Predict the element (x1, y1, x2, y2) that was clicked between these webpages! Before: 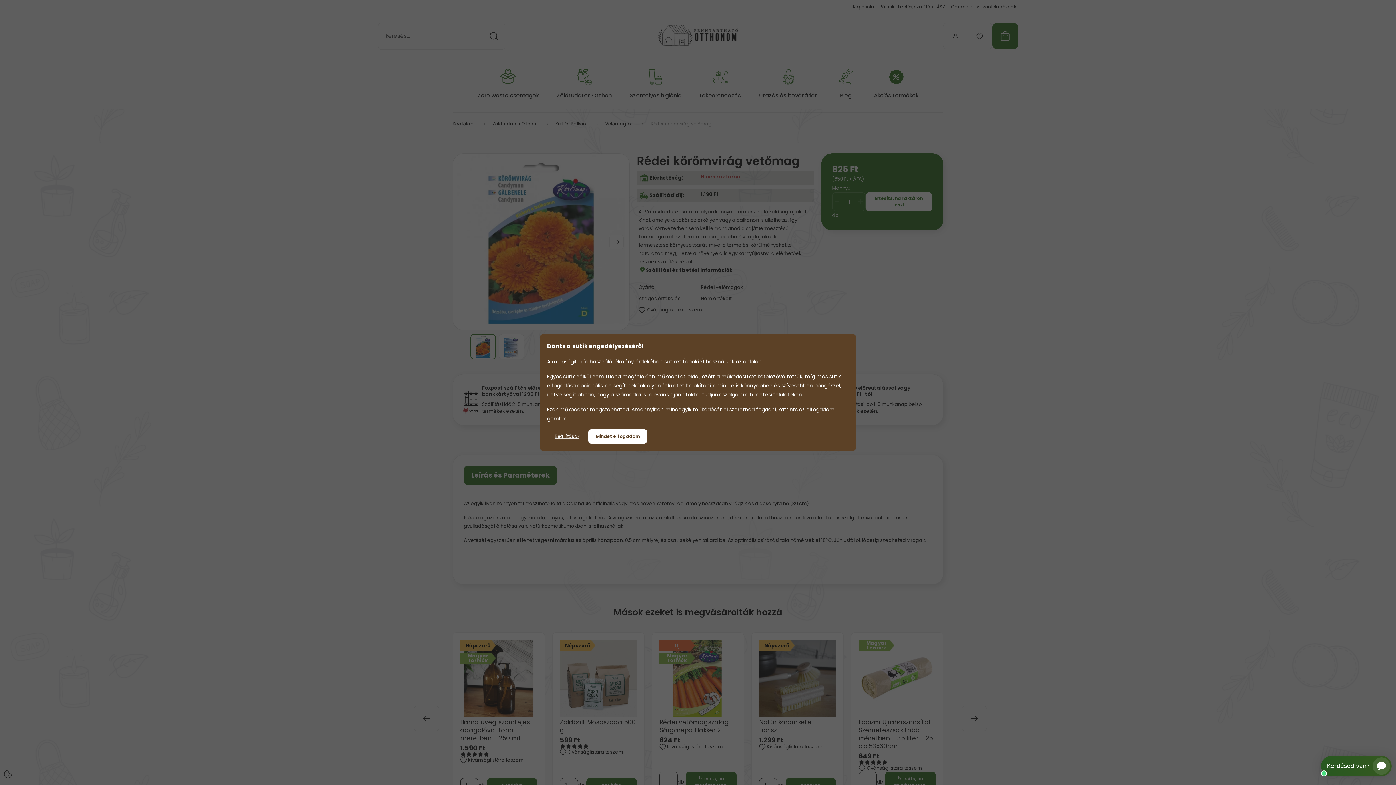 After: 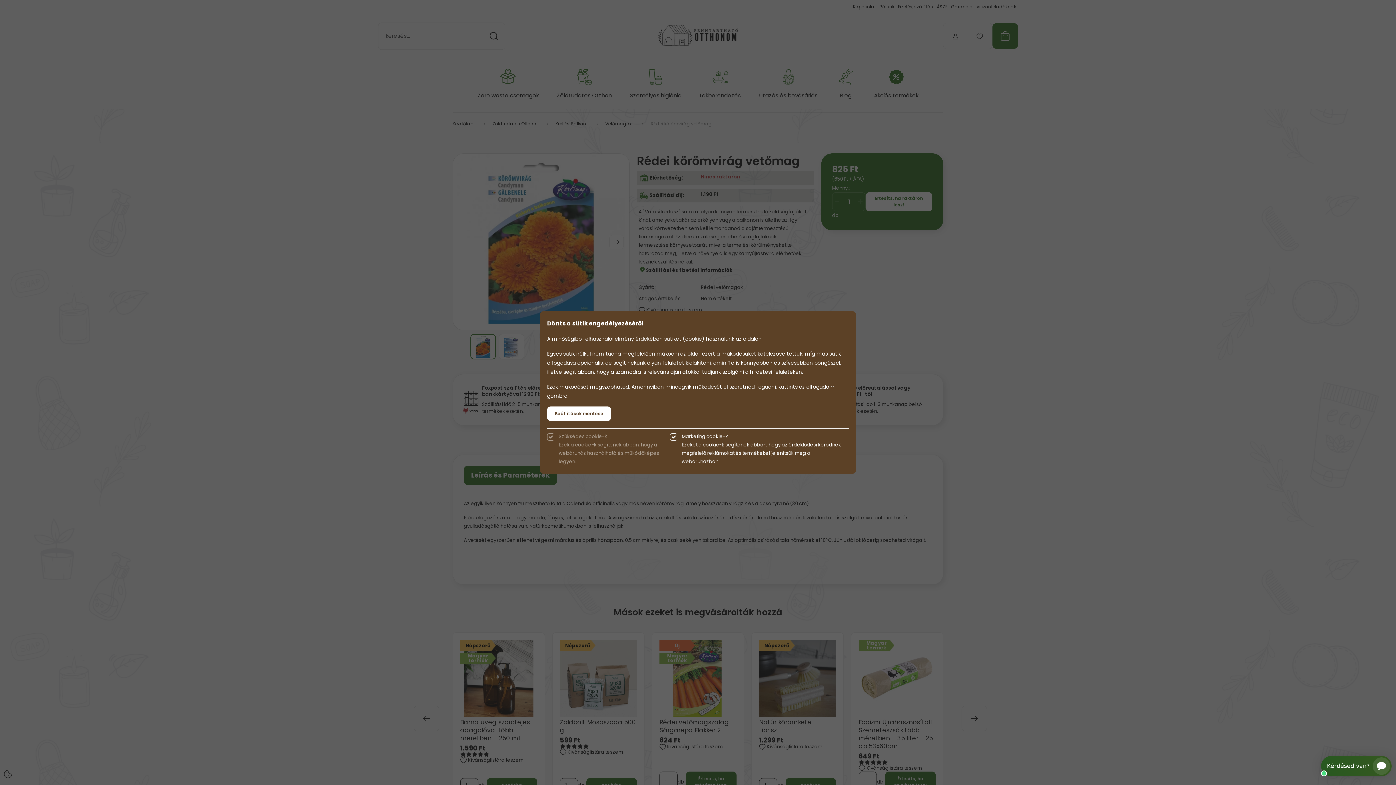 Action: bbox: (547, 429, 587, 444) label: Beállítások